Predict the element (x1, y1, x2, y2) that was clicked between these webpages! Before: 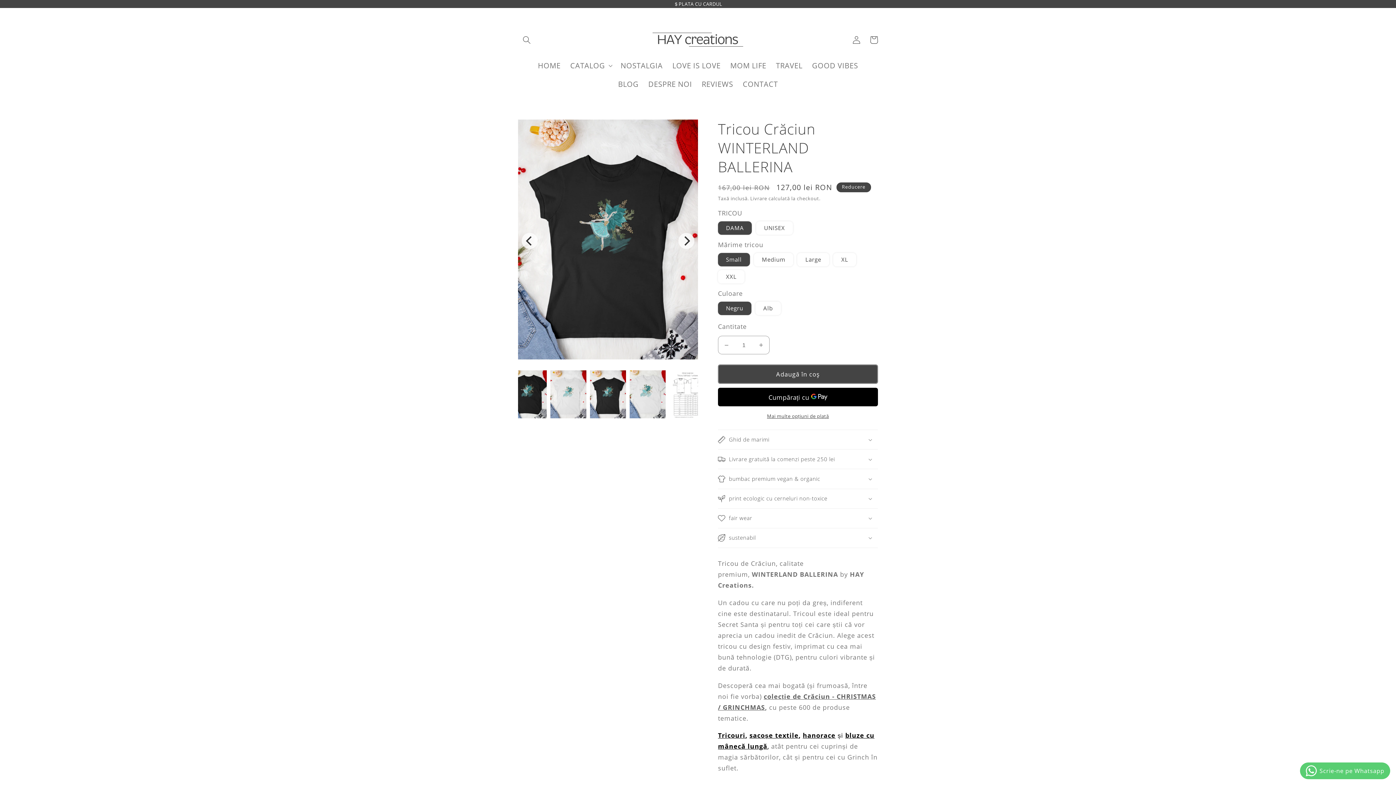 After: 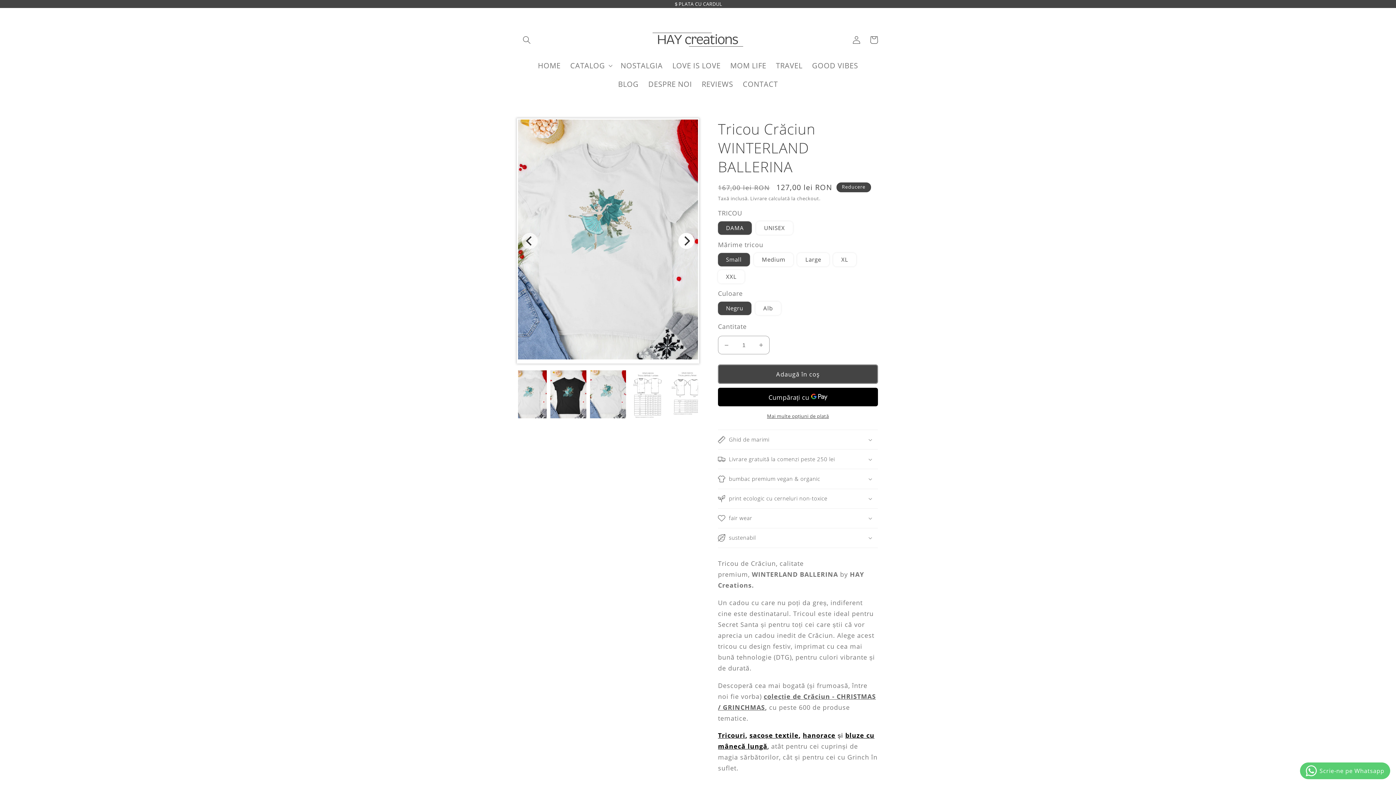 Action: bbox: (678, 233, 694, 249) label: Next